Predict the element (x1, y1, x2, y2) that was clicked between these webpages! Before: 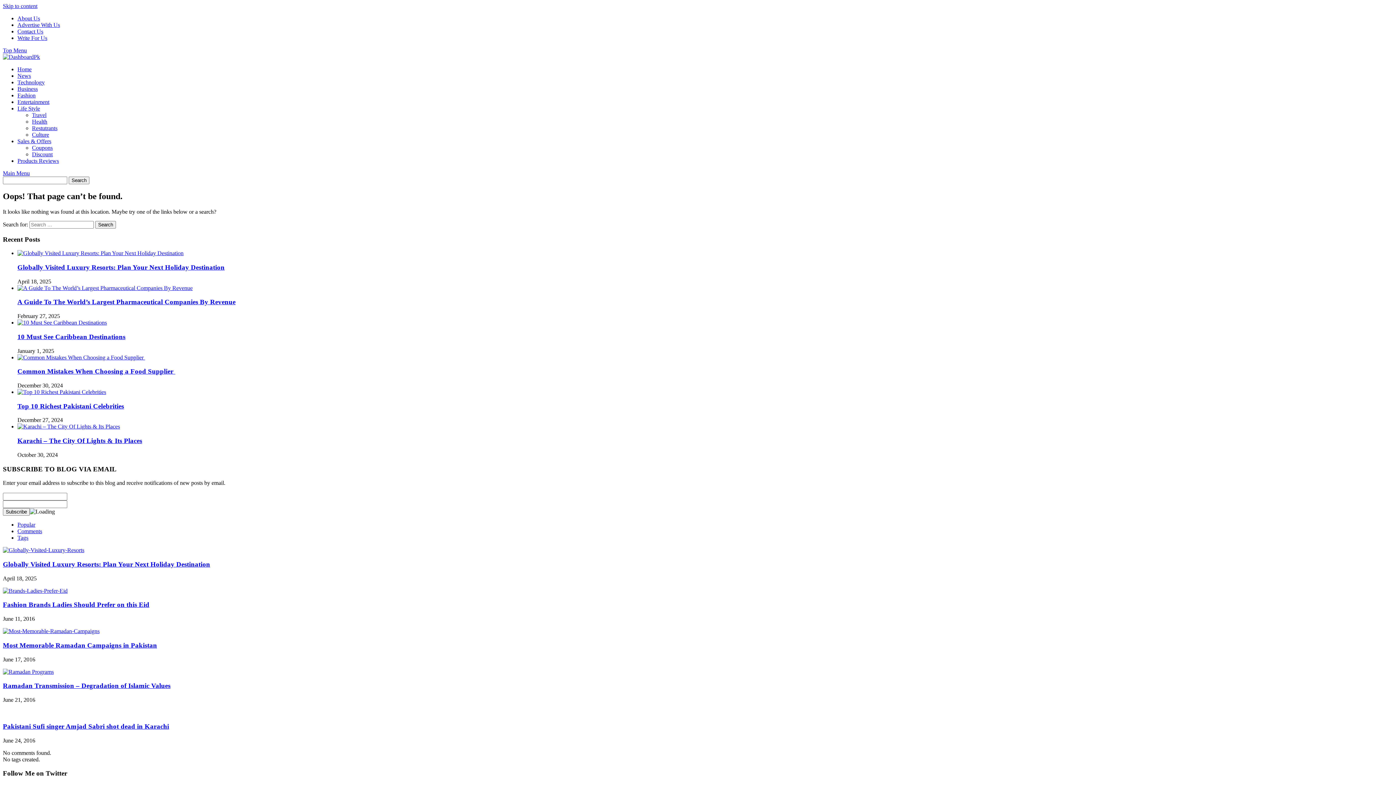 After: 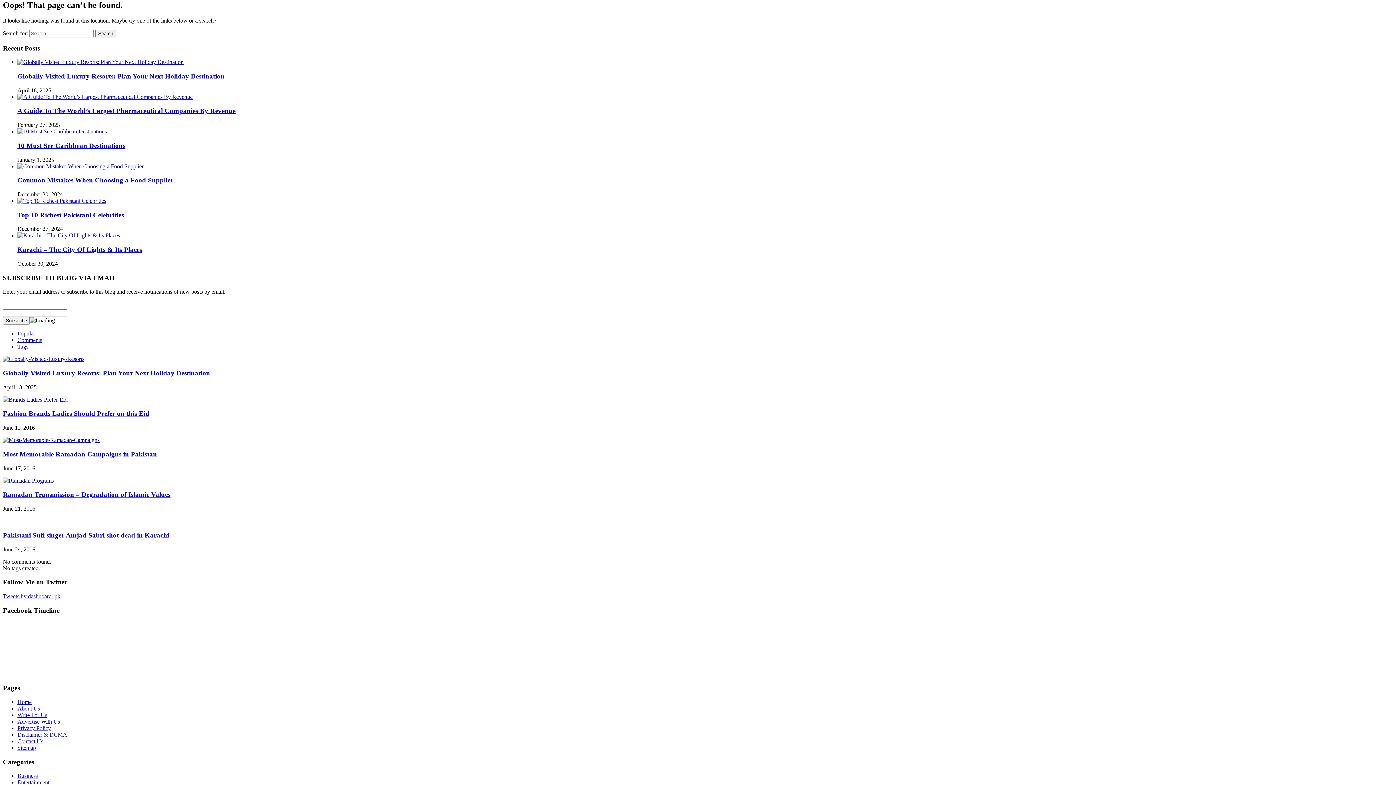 Action: bbox: (2, 2, 37, 9) label: Skip to content